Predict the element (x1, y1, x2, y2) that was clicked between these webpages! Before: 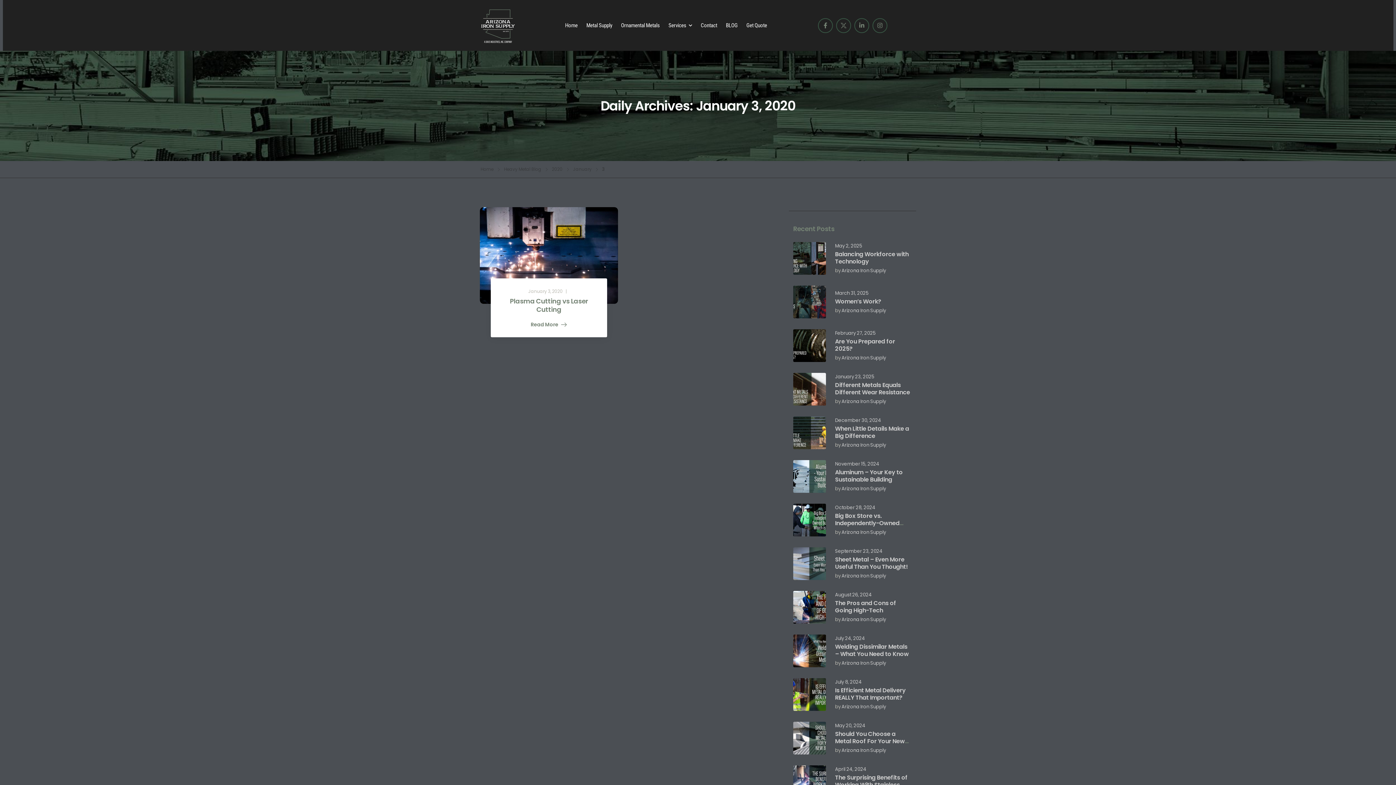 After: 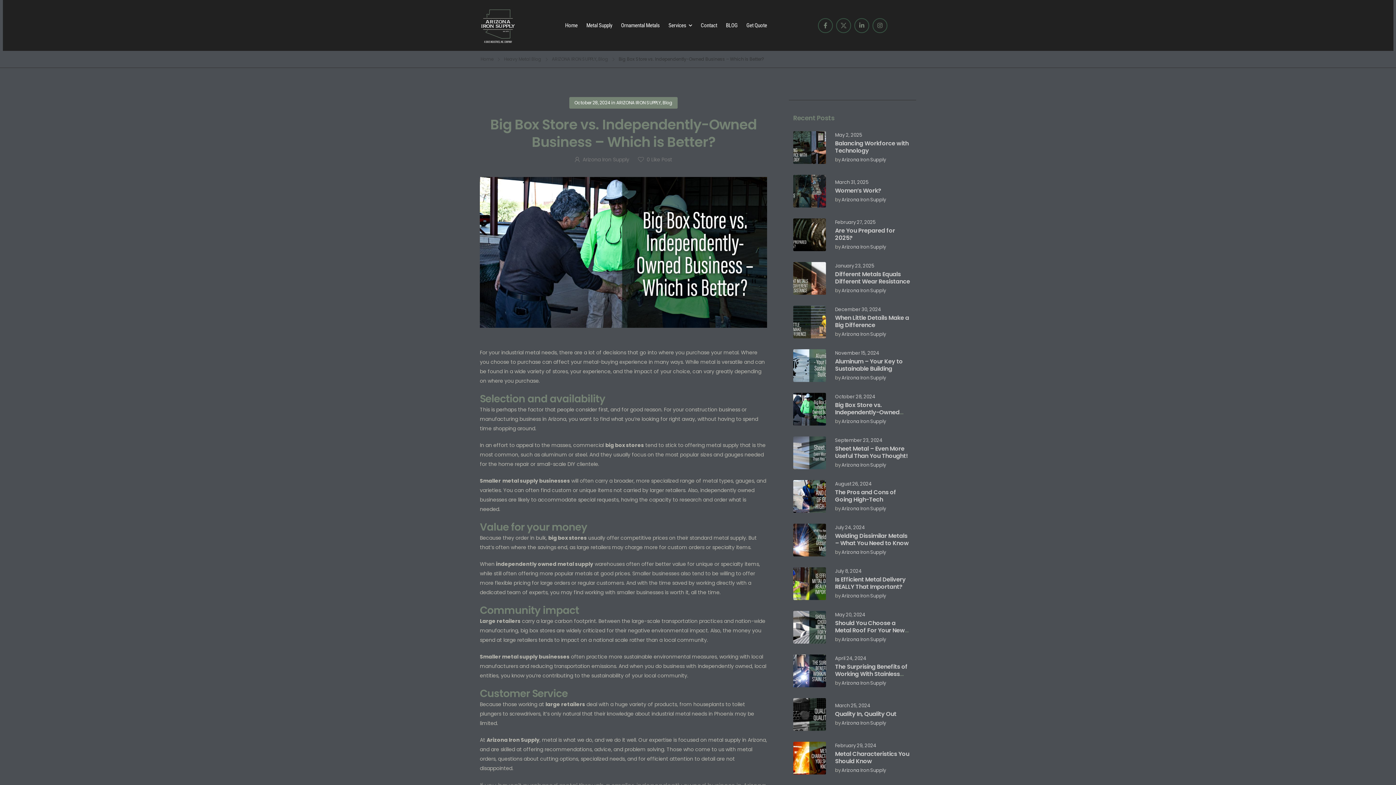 Action: label: Big Box Store vs. Independently-Owned Business – Which is Better? bbox: (835, 512, 911, 534)